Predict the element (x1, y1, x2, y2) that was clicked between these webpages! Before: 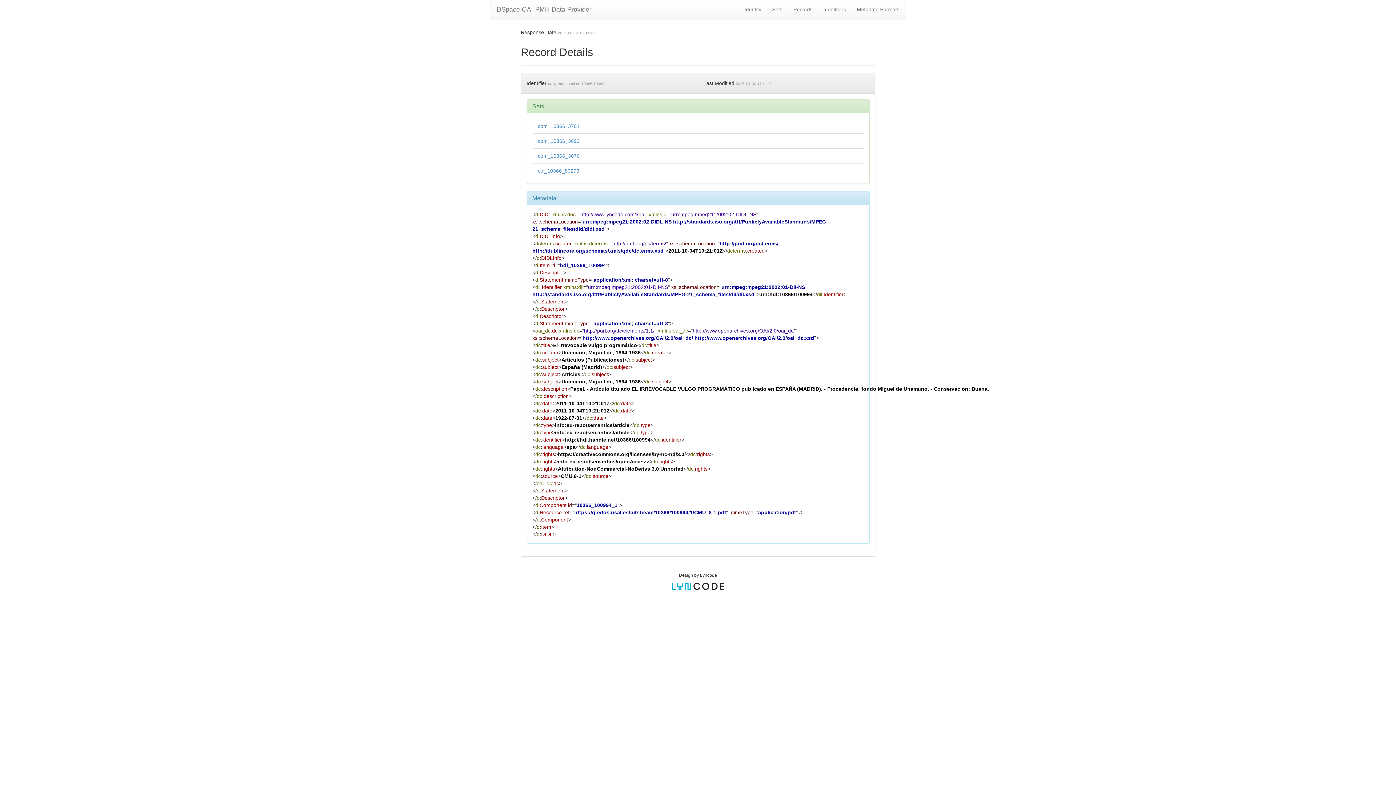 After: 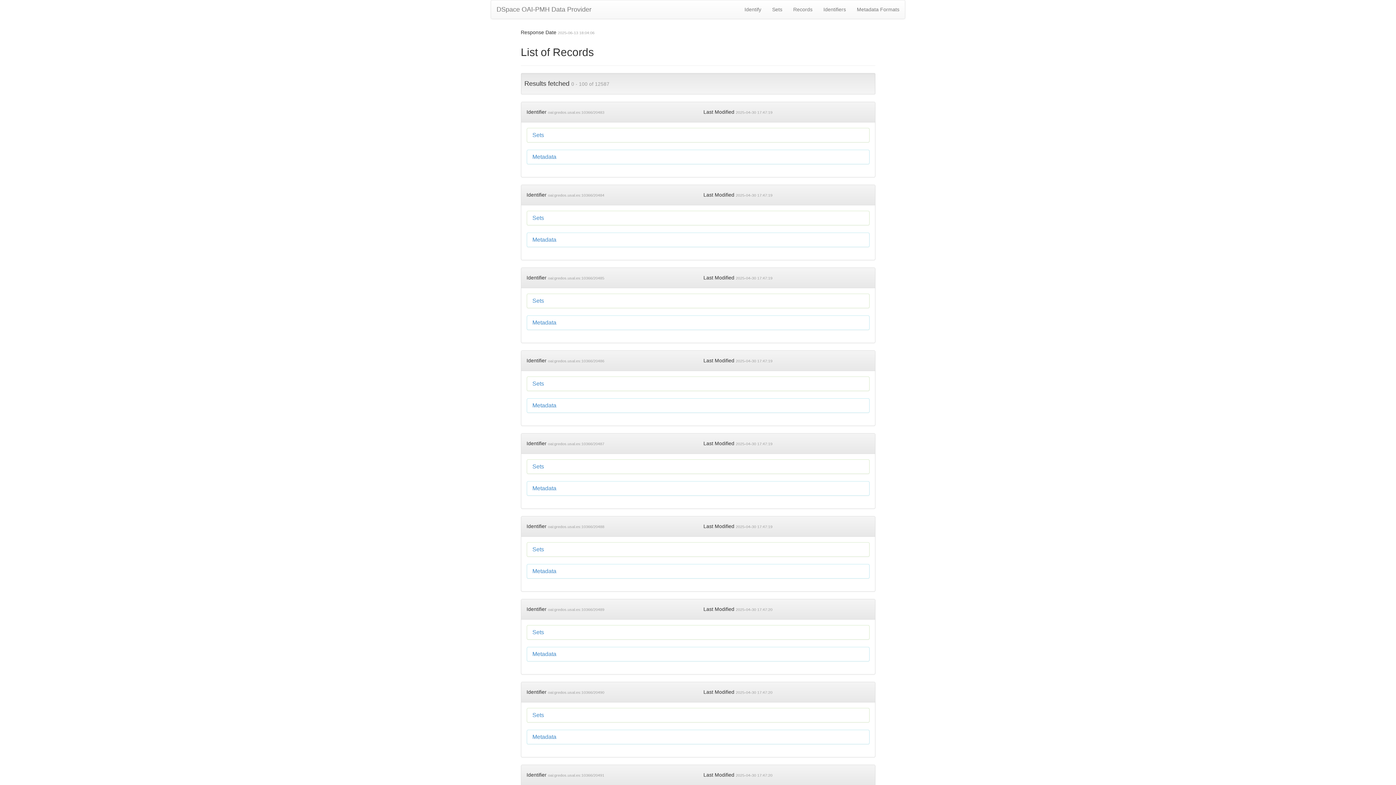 Action: bbox: (538, 138, 579, 144) label: com_10366_3692